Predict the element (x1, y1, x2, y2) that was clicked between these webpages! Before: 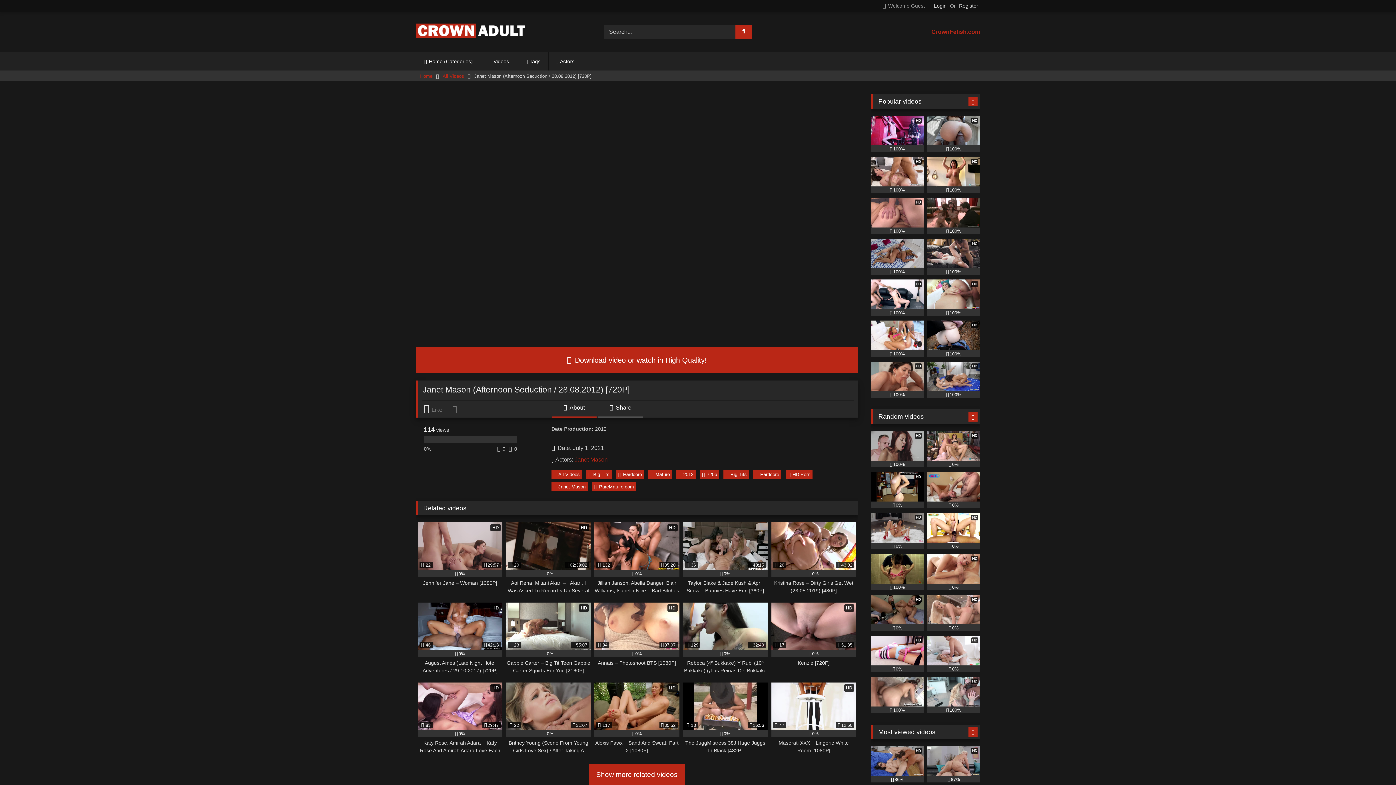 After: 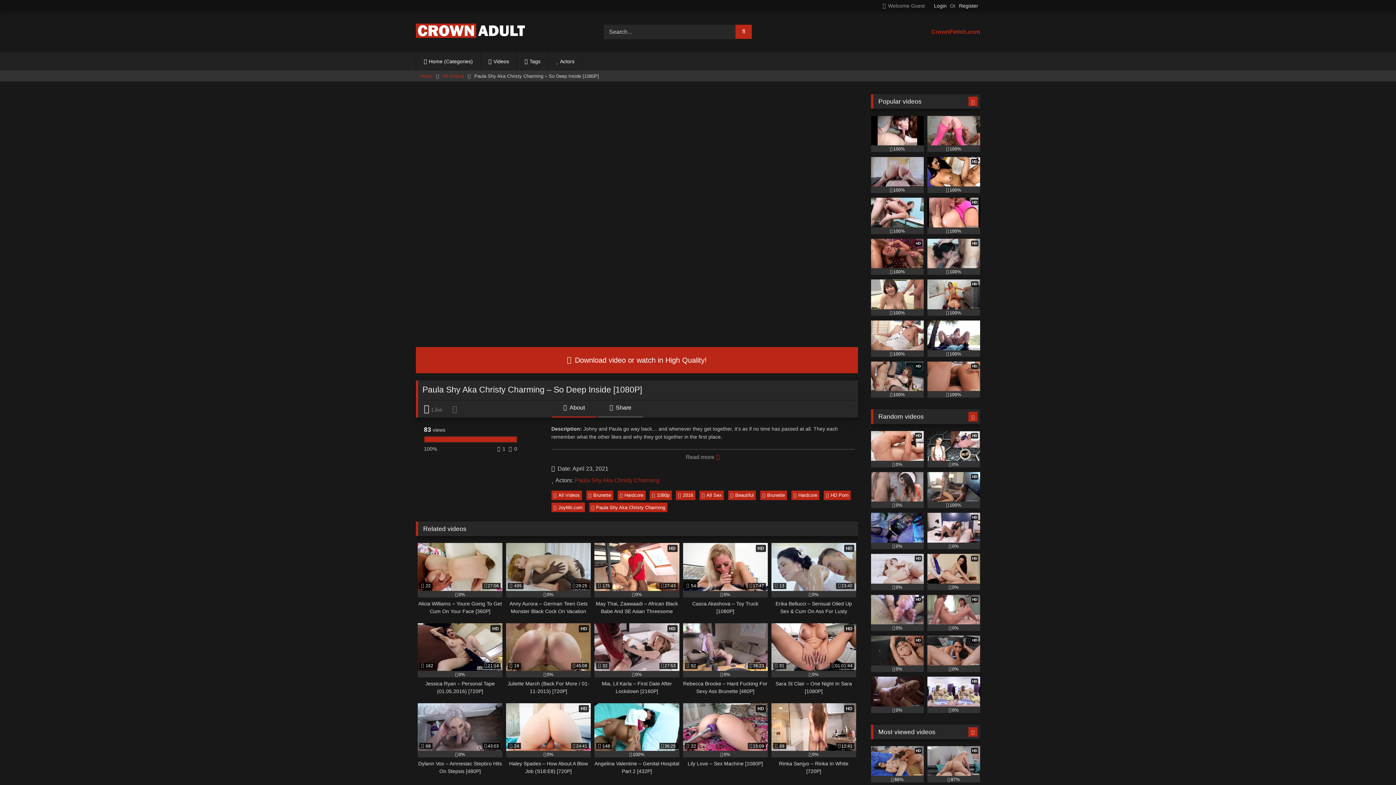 Action: label: HD
100% bbox: (871, 431, 924, 467)